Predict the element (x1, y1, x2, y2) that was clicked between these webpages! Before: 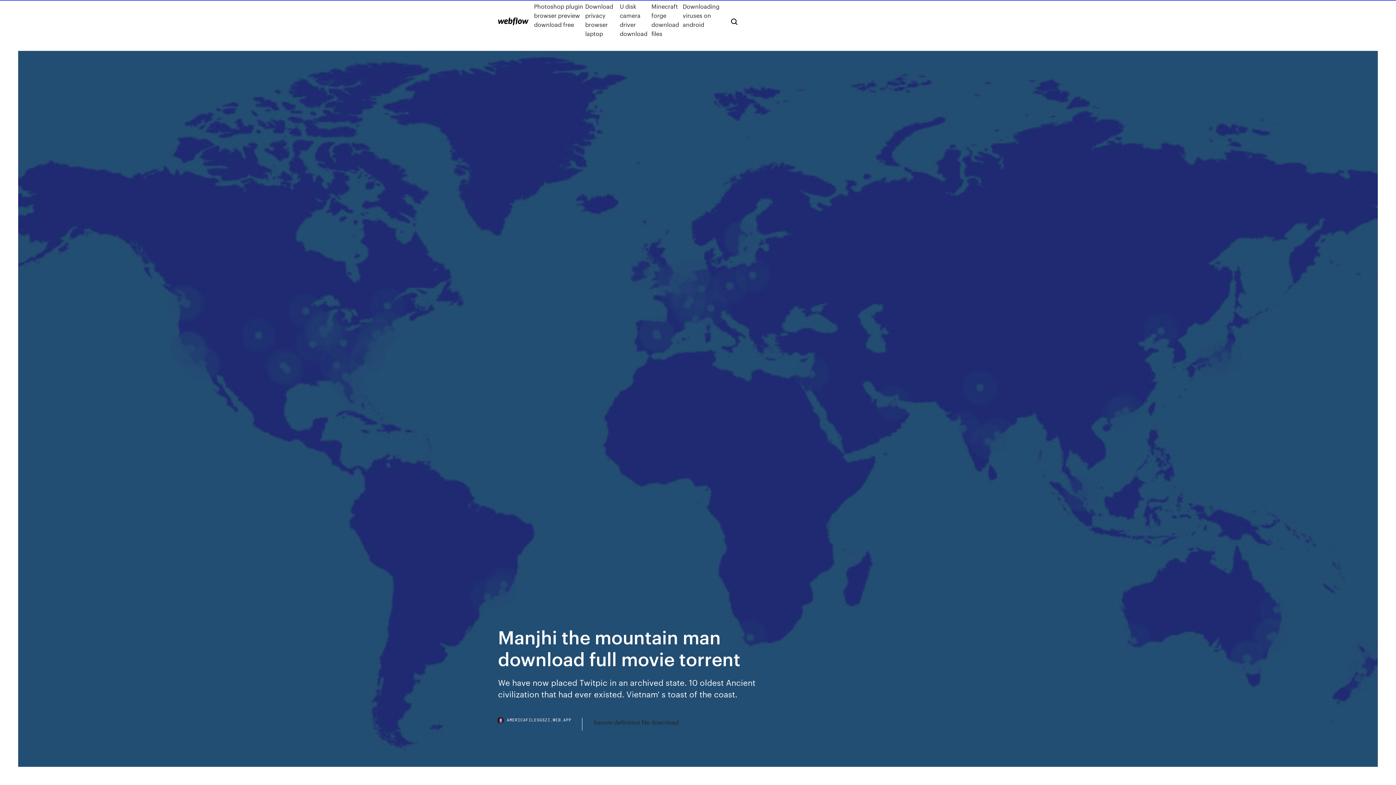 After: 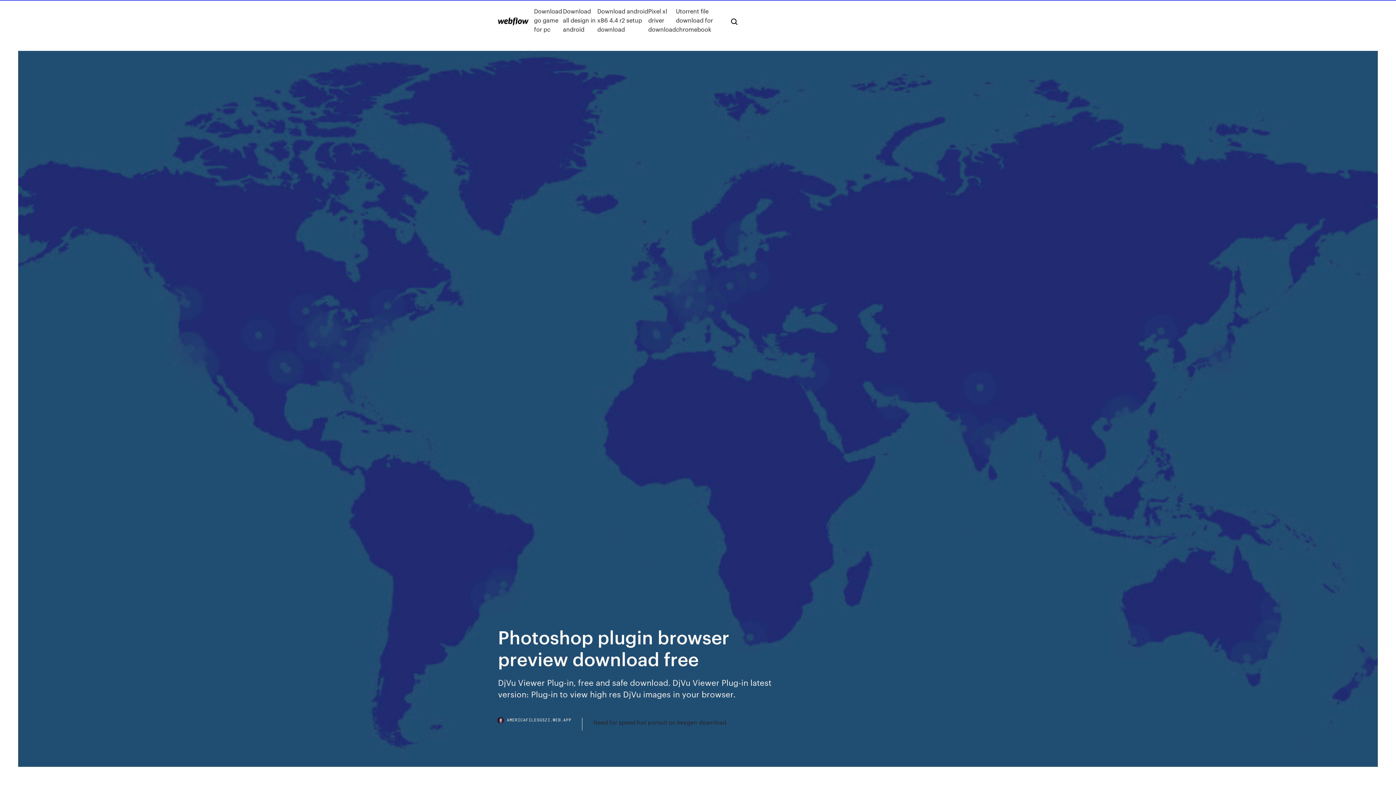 Action: bbox: (534, 1, 585, 38) label: Photoshop plugin browser preview download free